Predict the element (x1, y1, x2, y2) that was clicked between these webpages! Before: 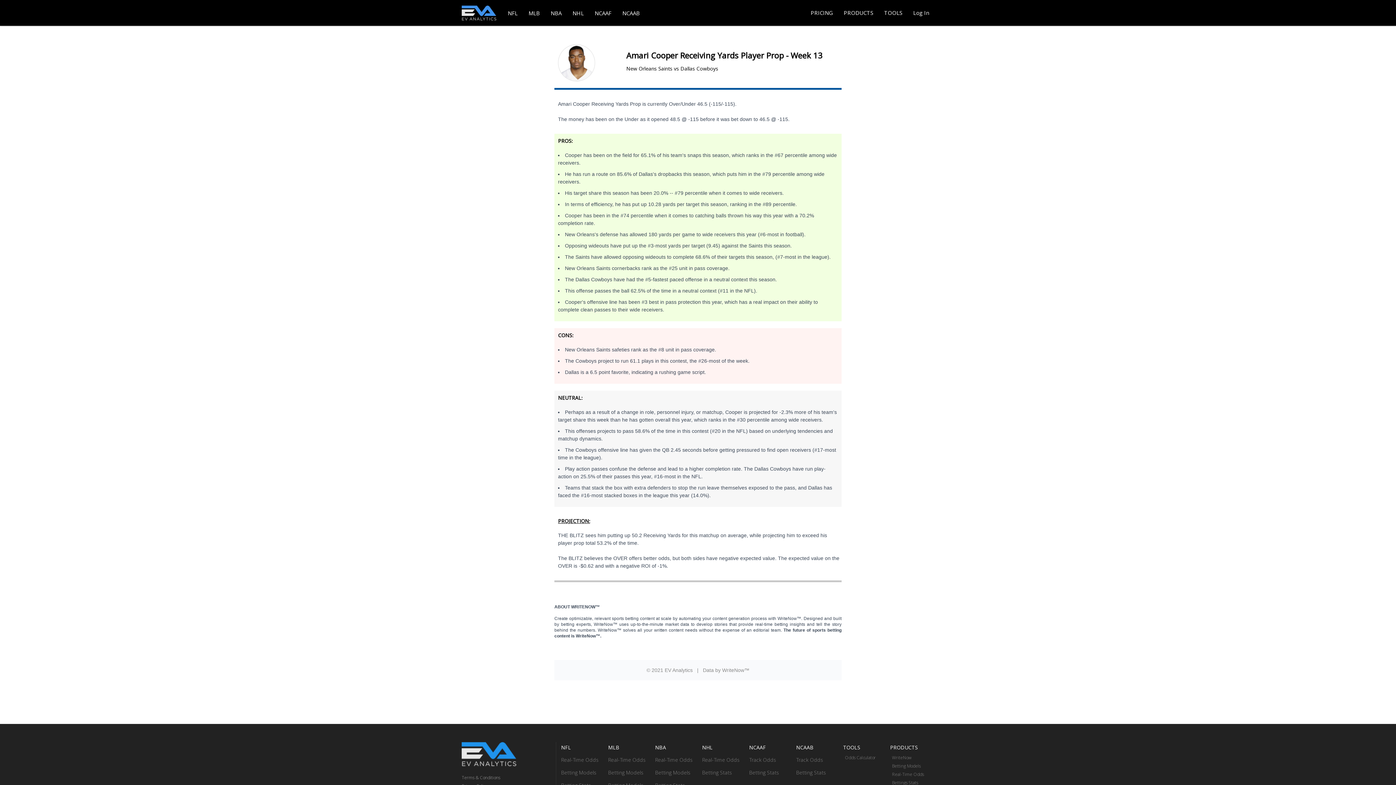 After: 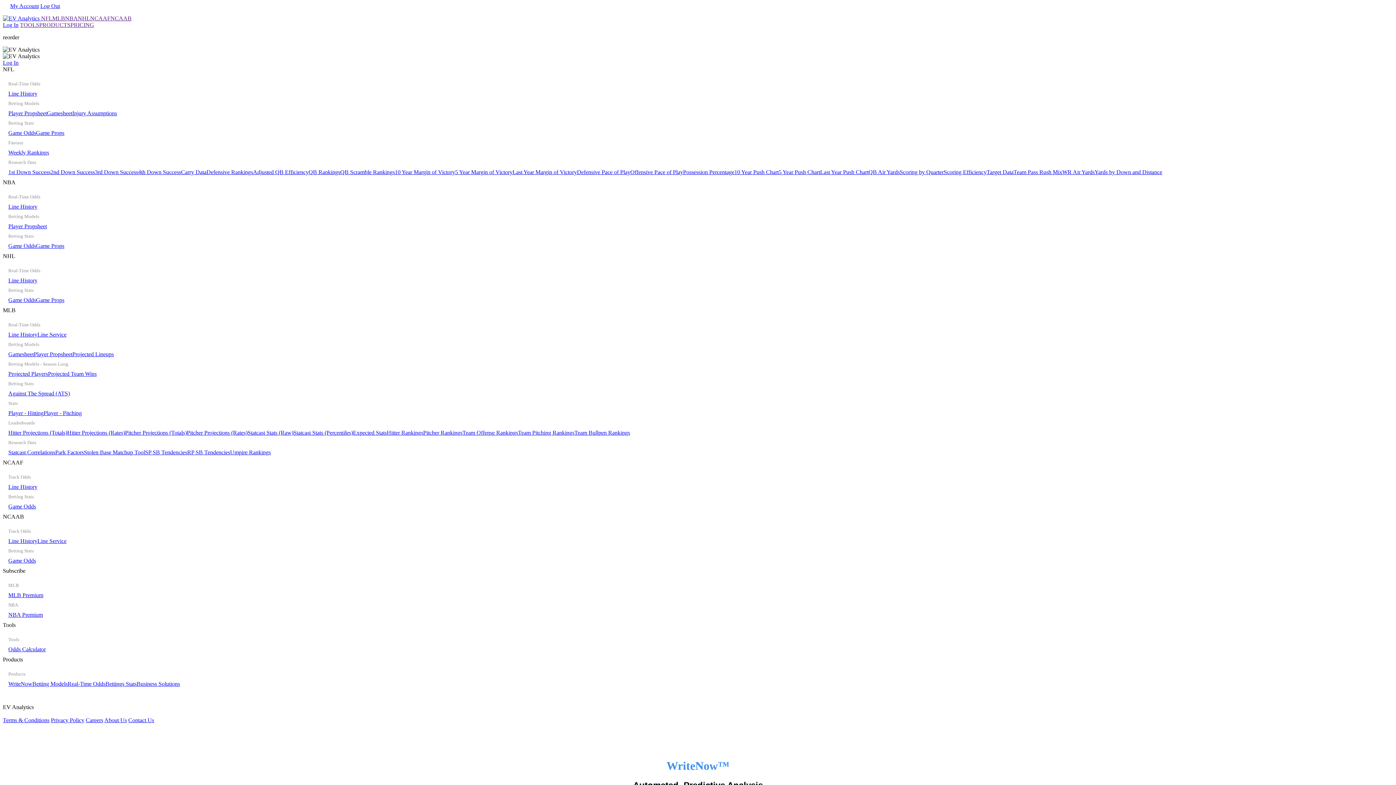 Action: bbox: (892, 753, 929, 762) label: WriteNow